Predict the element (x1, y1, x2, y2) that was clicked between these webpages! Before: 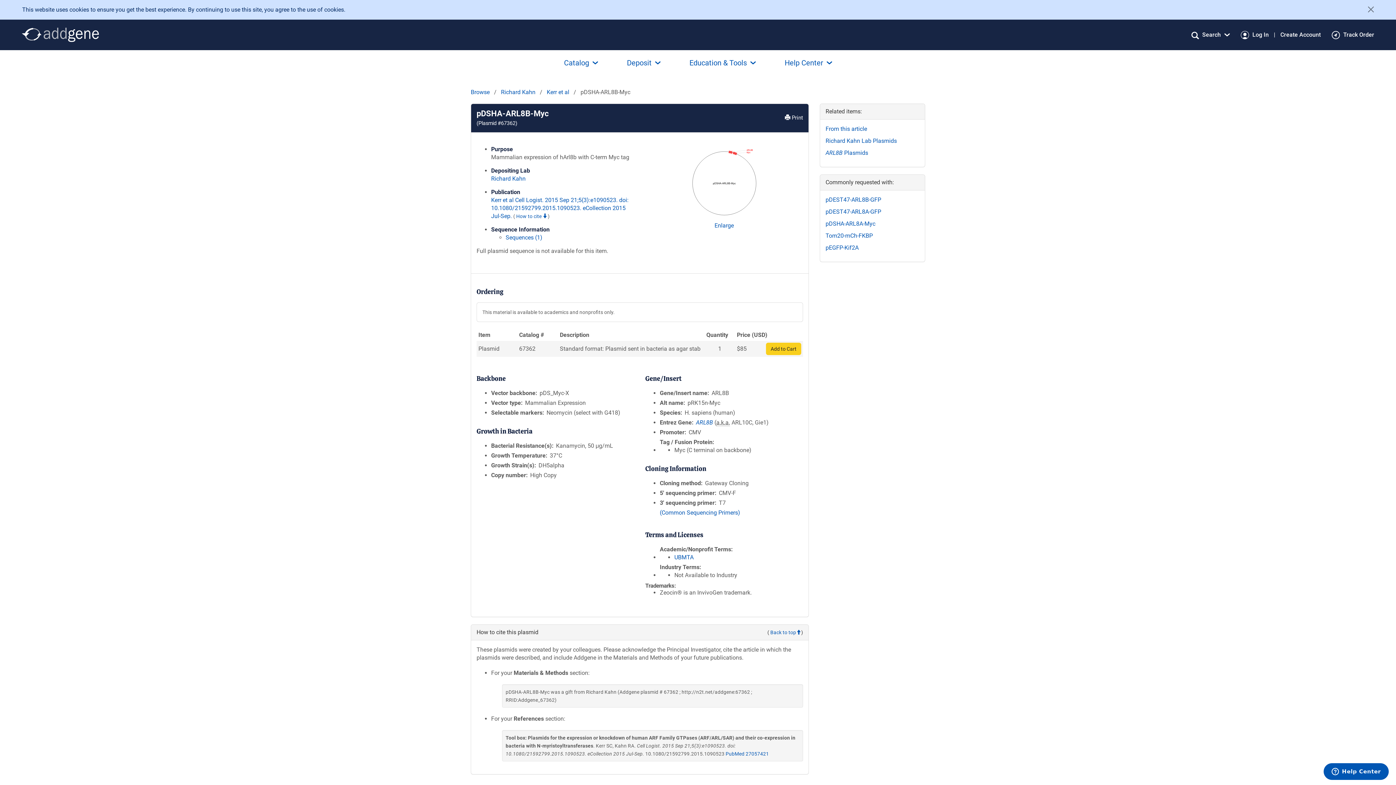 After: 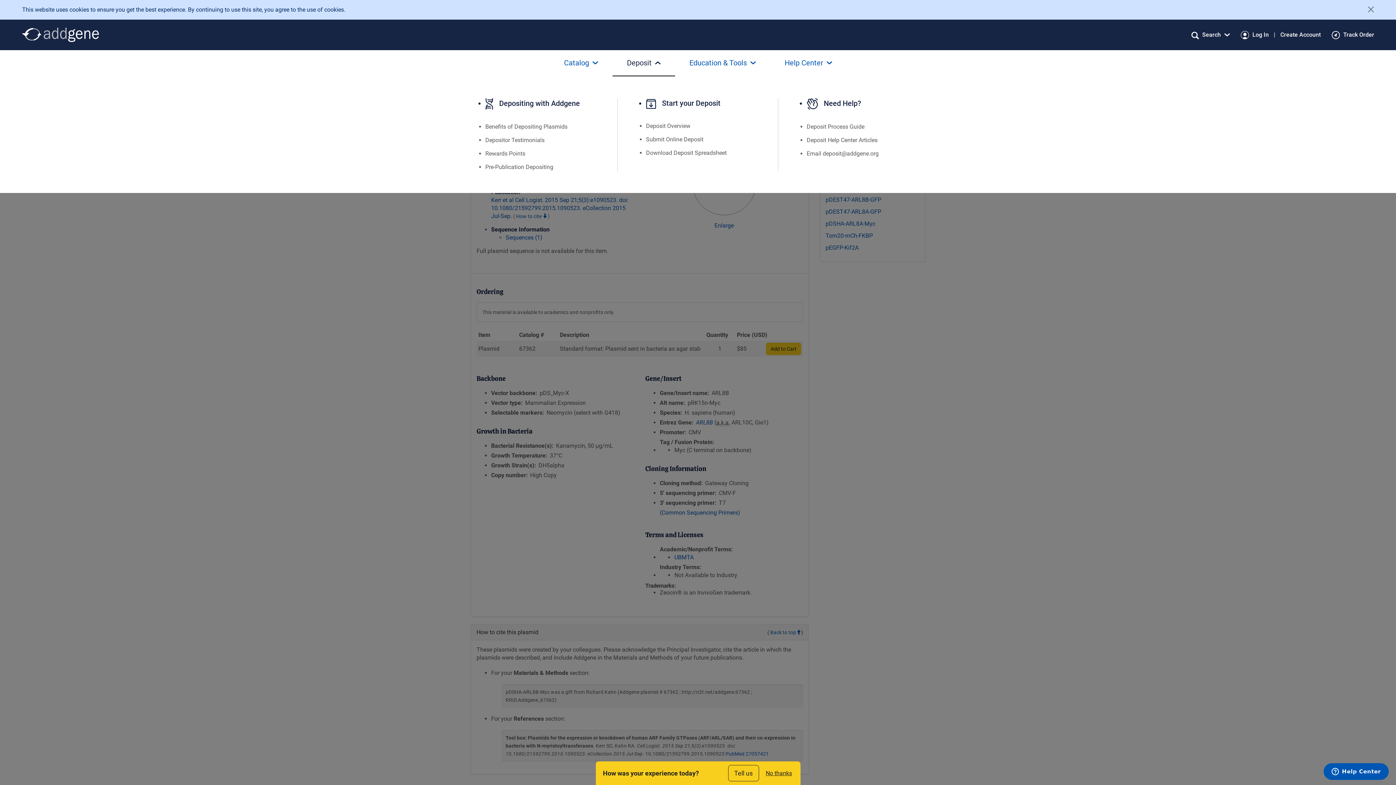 Action: bbox: (612, 50, 675, 75) label: Deposit